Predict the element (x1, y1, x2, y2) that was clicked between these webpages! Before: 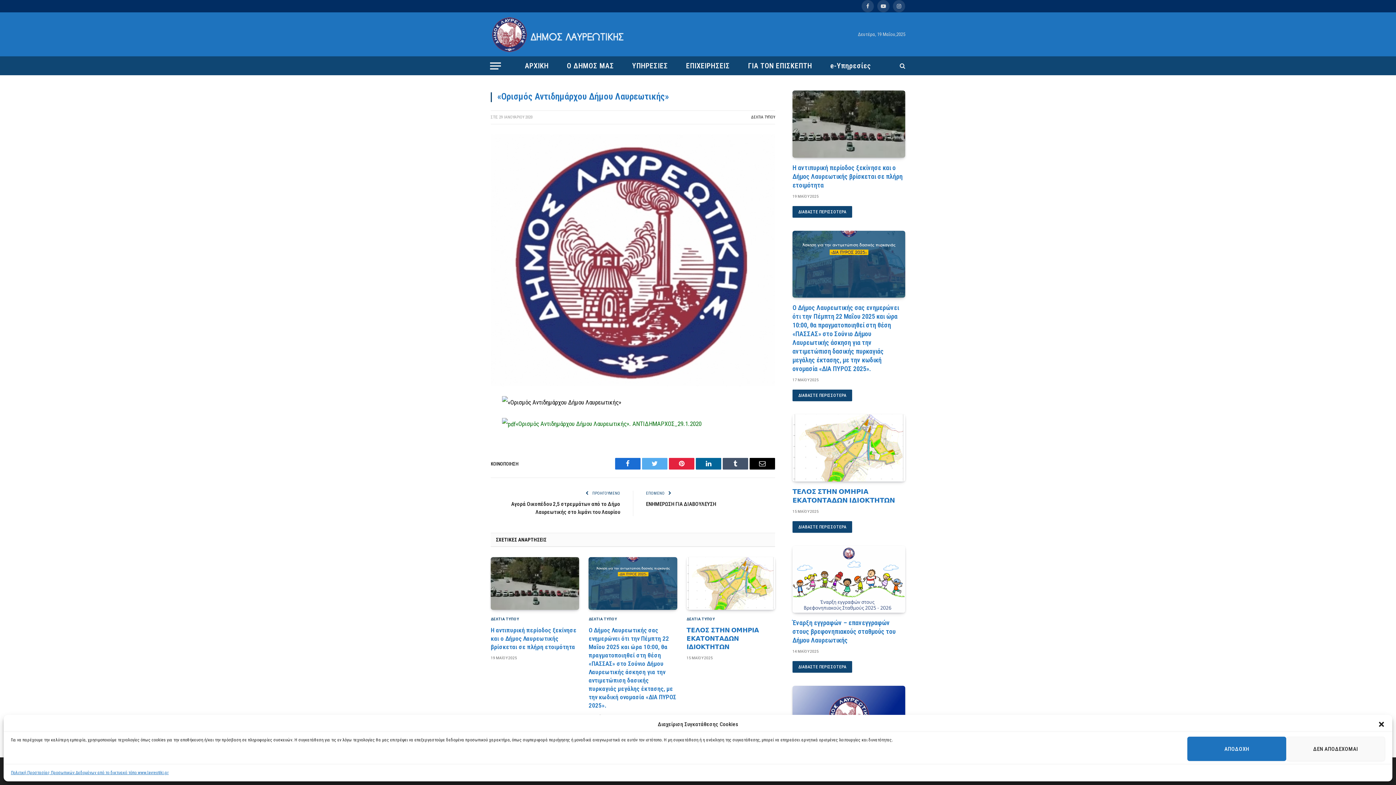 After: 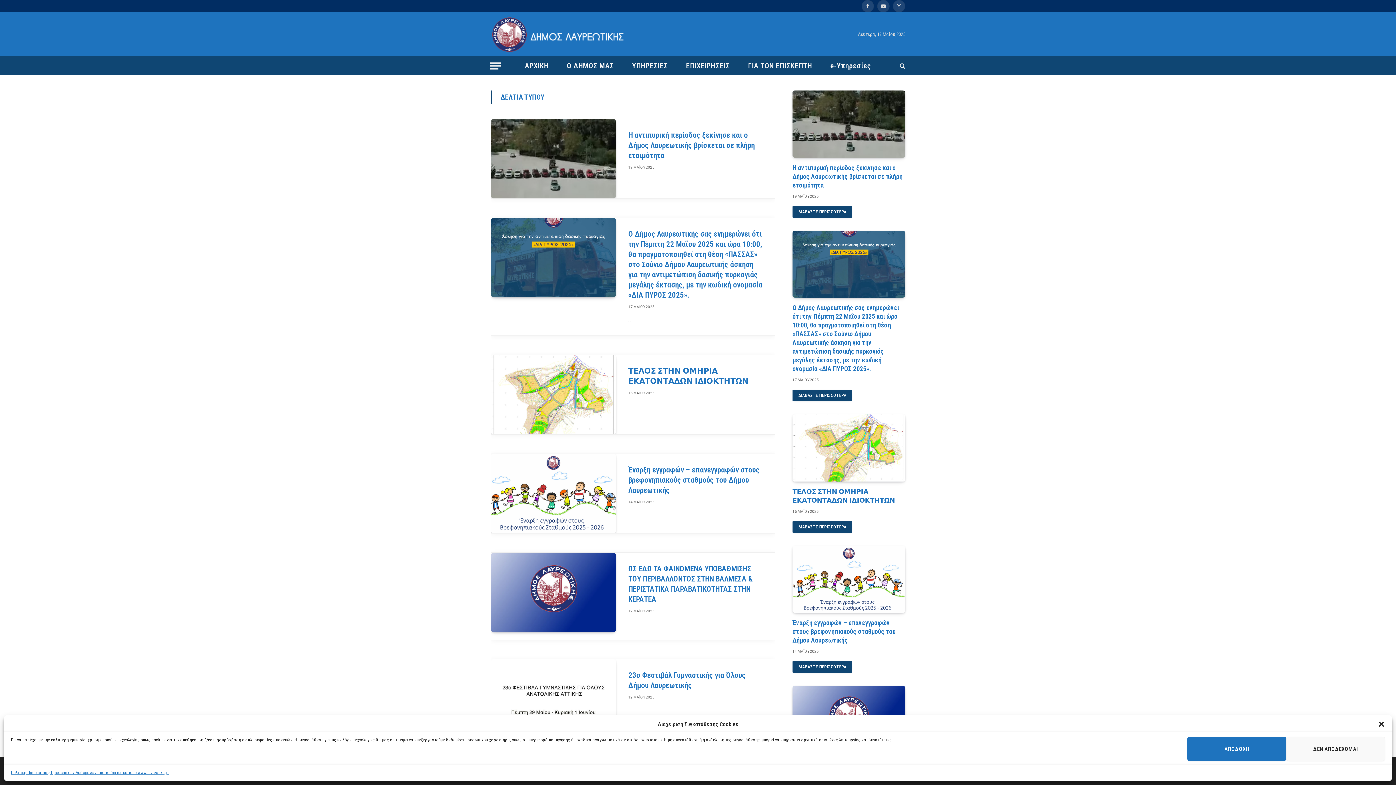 Action: label: ΔΕΛΤΙΑ ΤΥΠΟΥ bbox: (490, 616, 519, 622)